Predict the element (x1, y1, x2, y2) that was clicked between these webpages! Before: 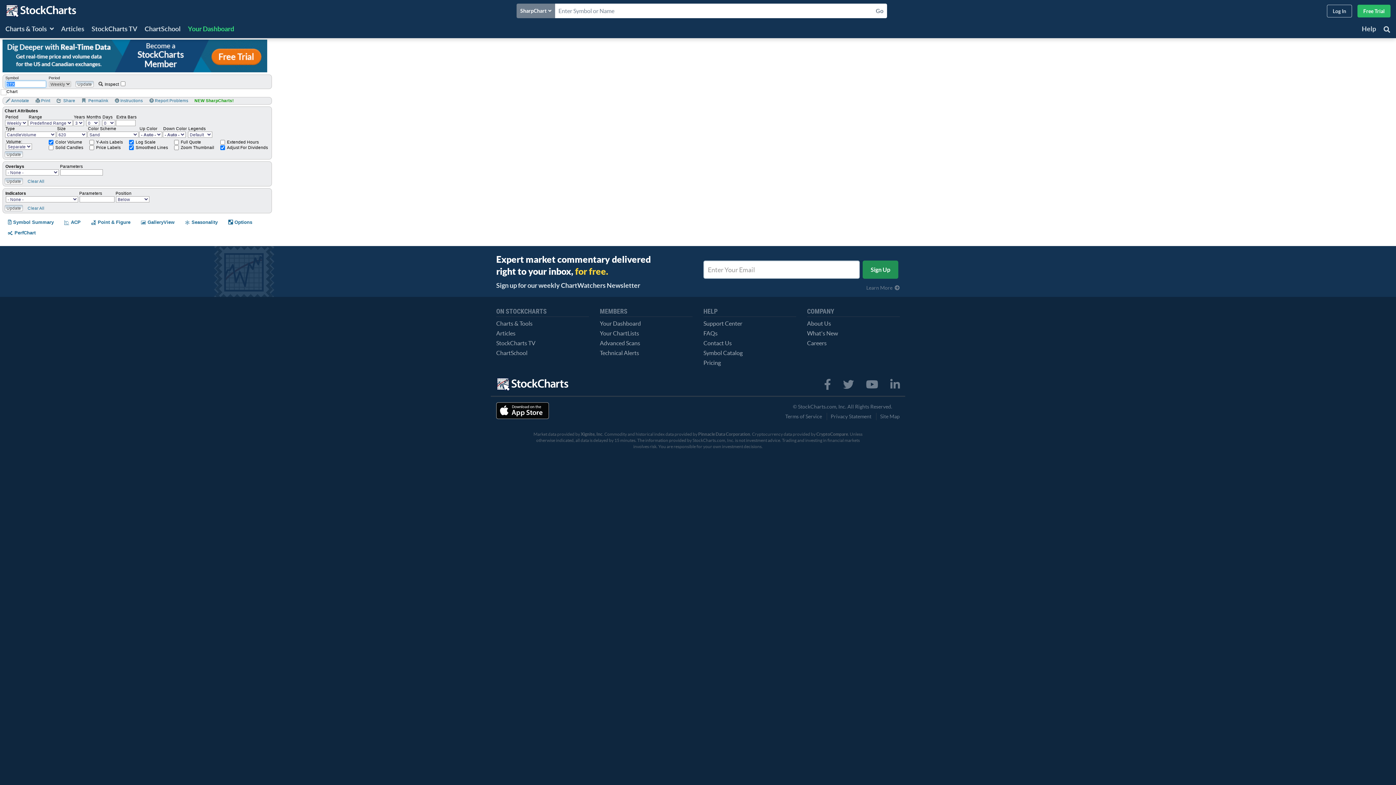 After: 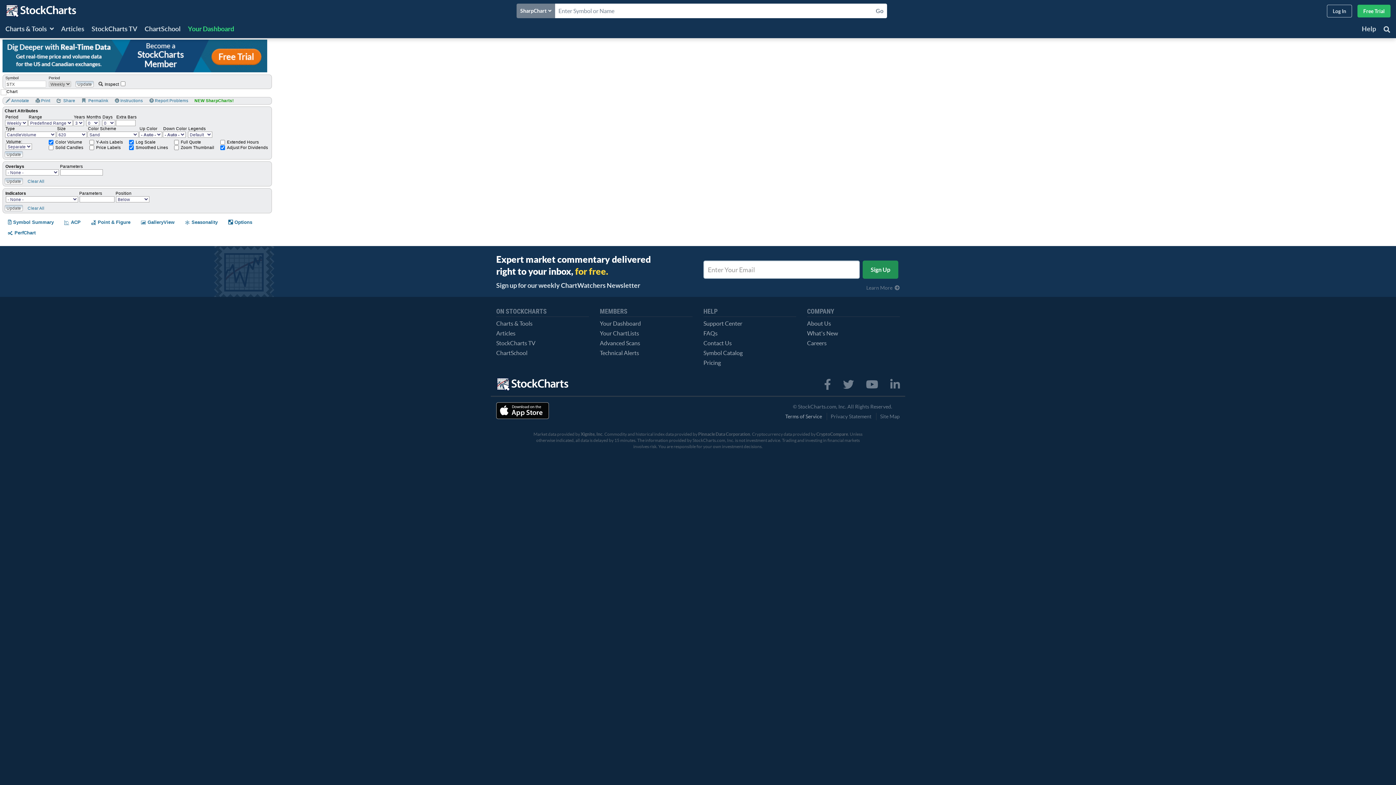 Action: label: Terms of Service bbox: (785, 413, 822, 419)